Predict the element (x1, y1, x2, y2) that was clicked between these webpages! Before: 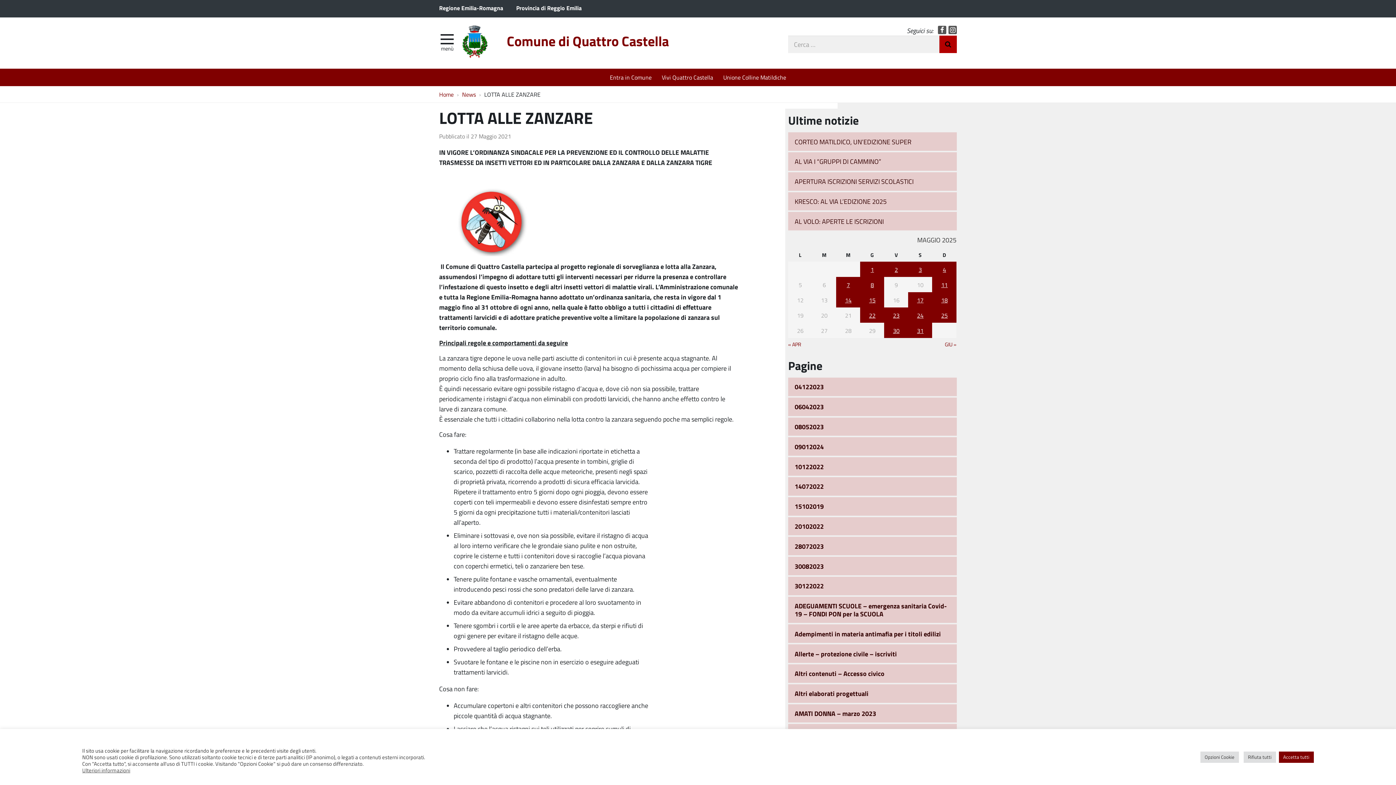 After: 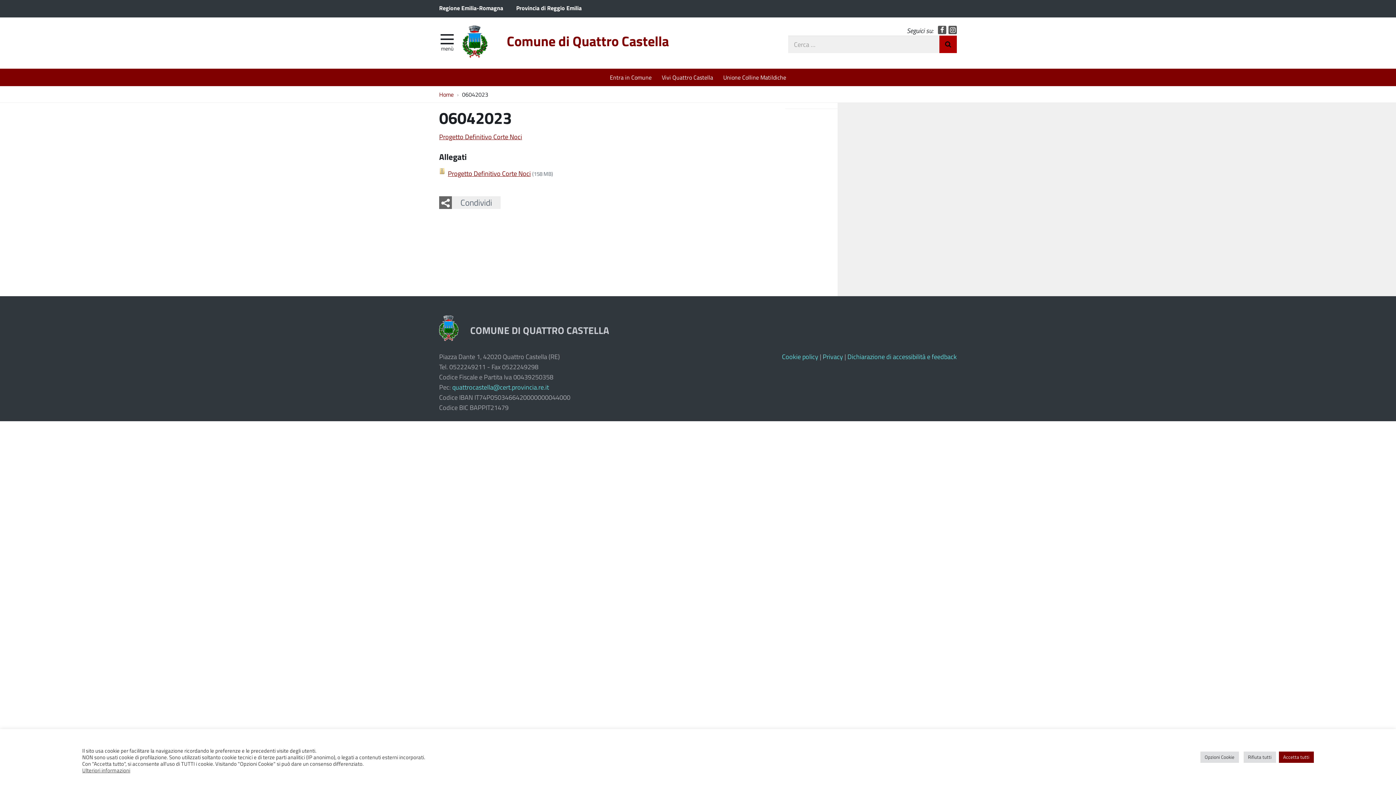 Action: bbox: (788, 397, 957, 416) label: 06042023